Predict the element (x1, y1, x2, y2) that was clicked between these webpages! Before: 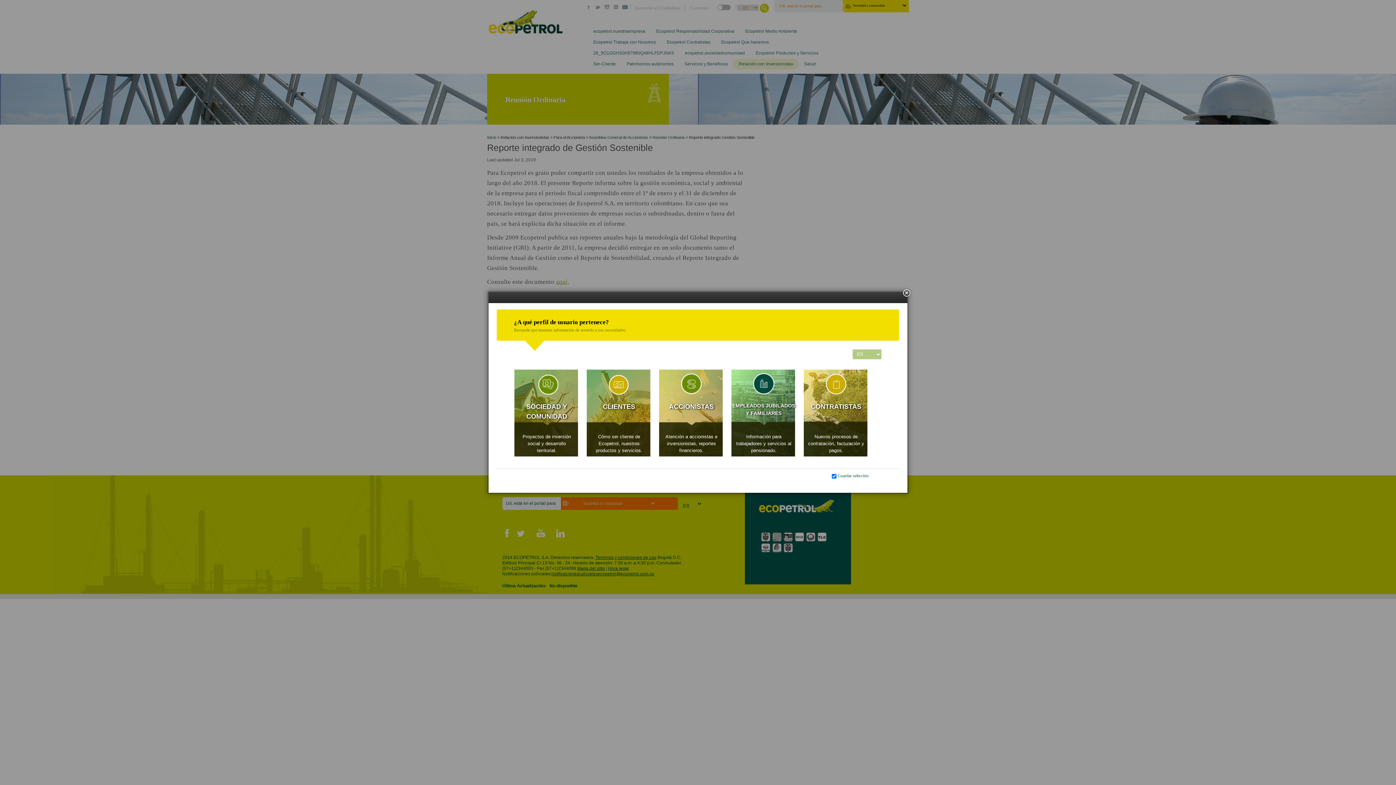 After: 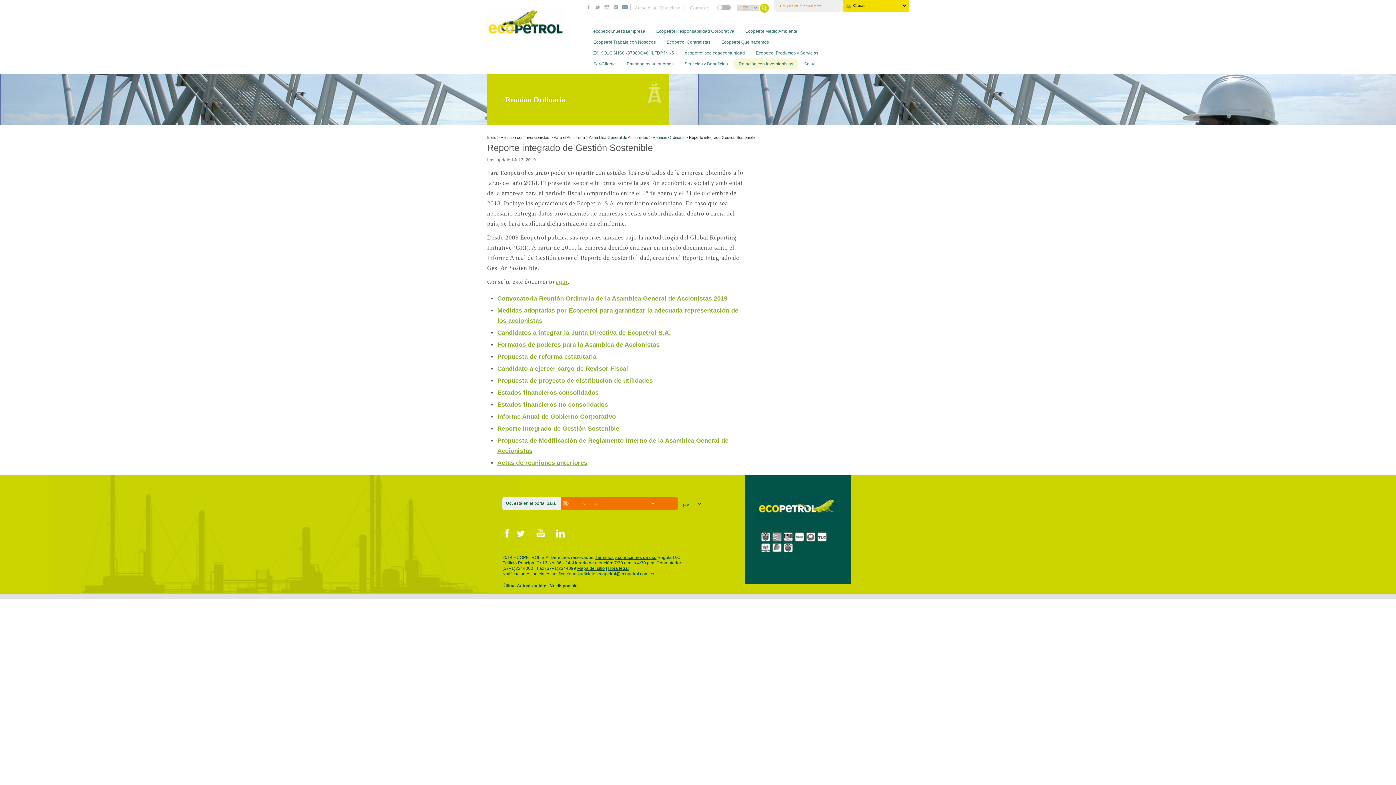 Action: label: CLIENTES
Cómo ser cliente de Ecopetrol, nuestros productos y servicios. bbox: (586, 369, 651, 454)